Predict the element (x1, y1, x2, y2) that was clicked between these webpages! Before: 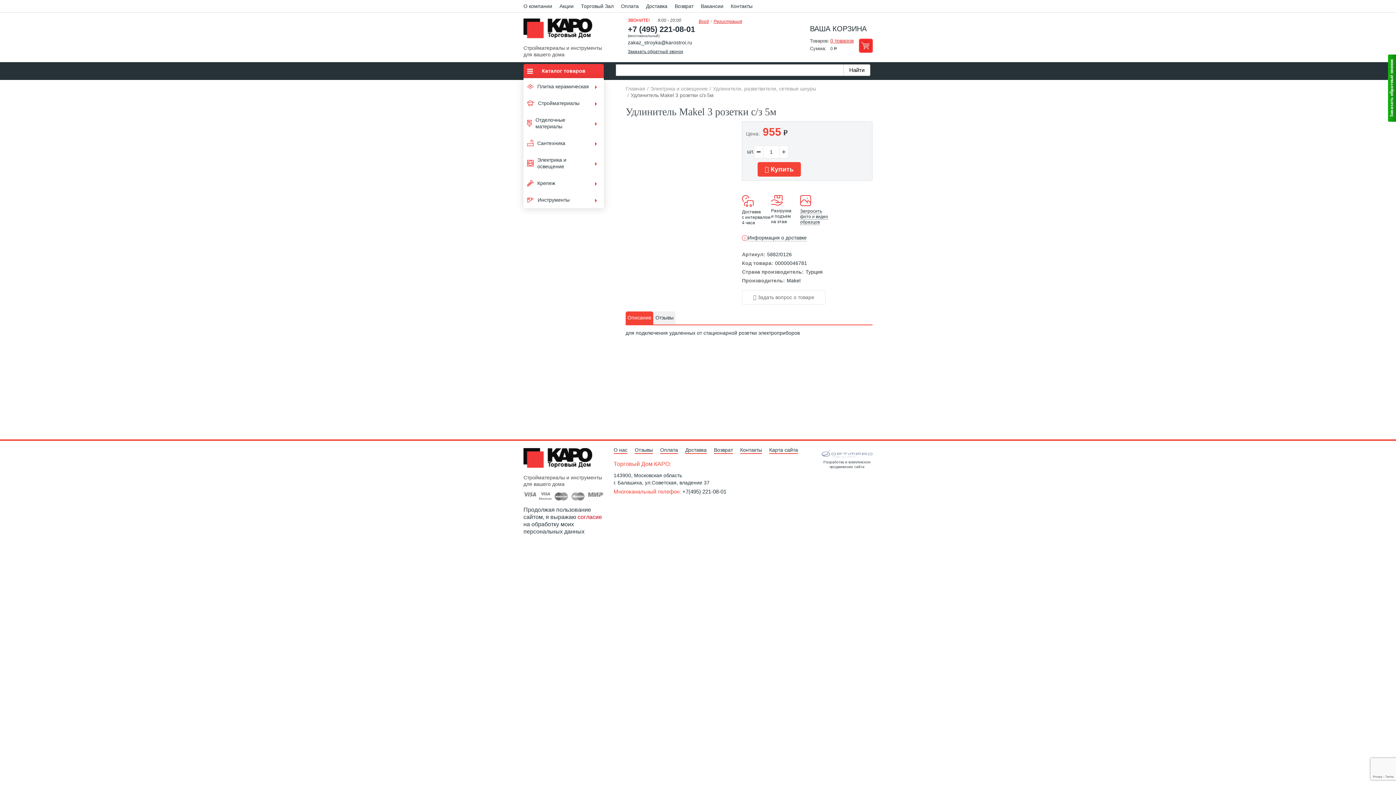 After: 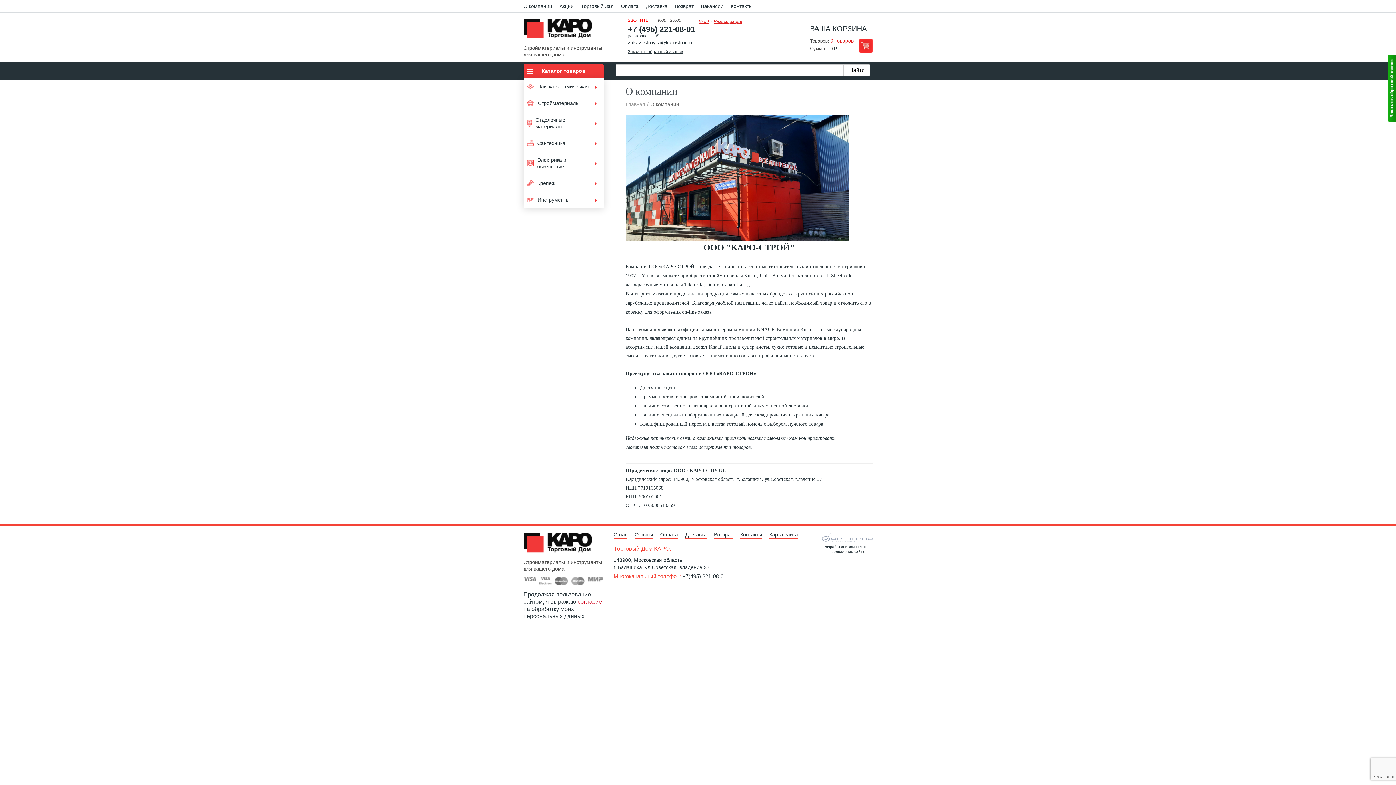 Action: bbox: (613, 446, 627, 454) label: О нас